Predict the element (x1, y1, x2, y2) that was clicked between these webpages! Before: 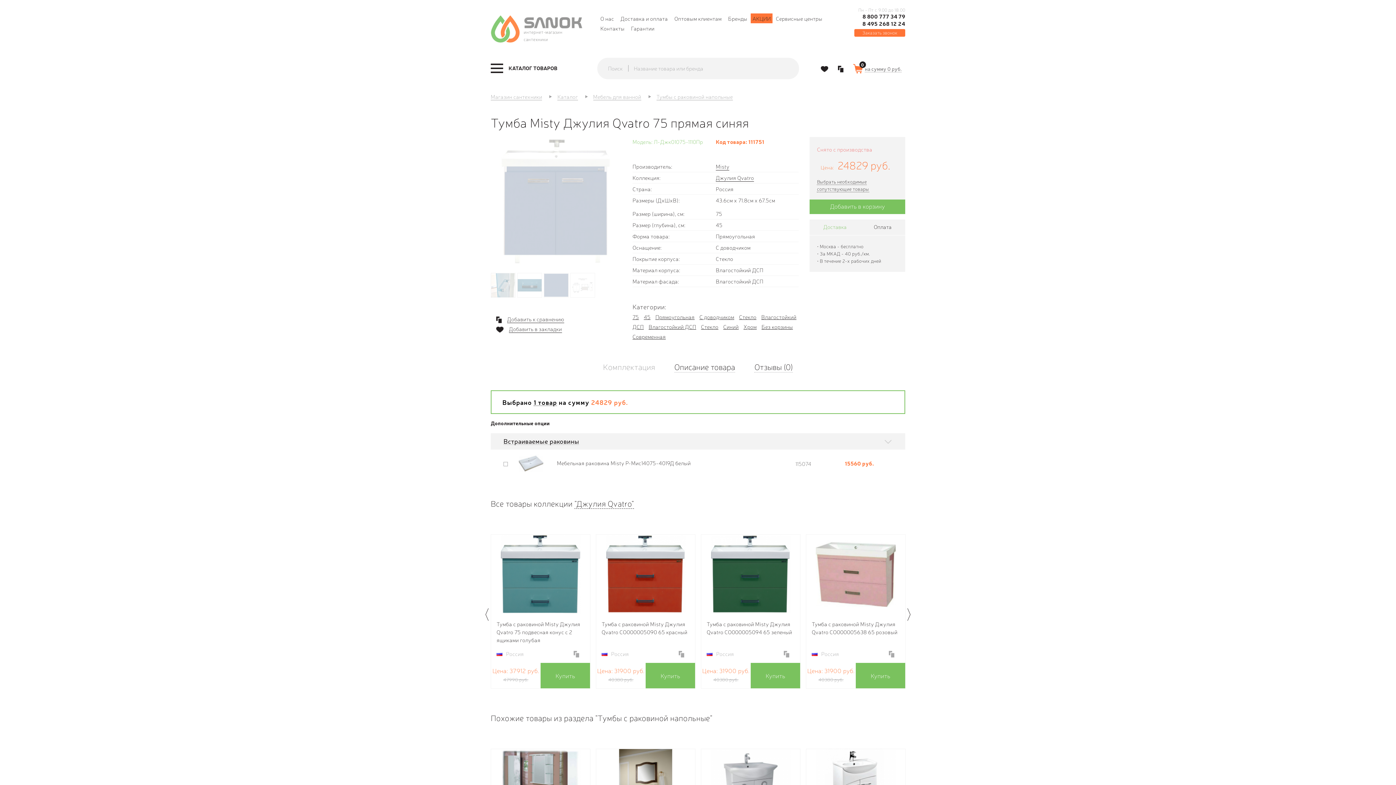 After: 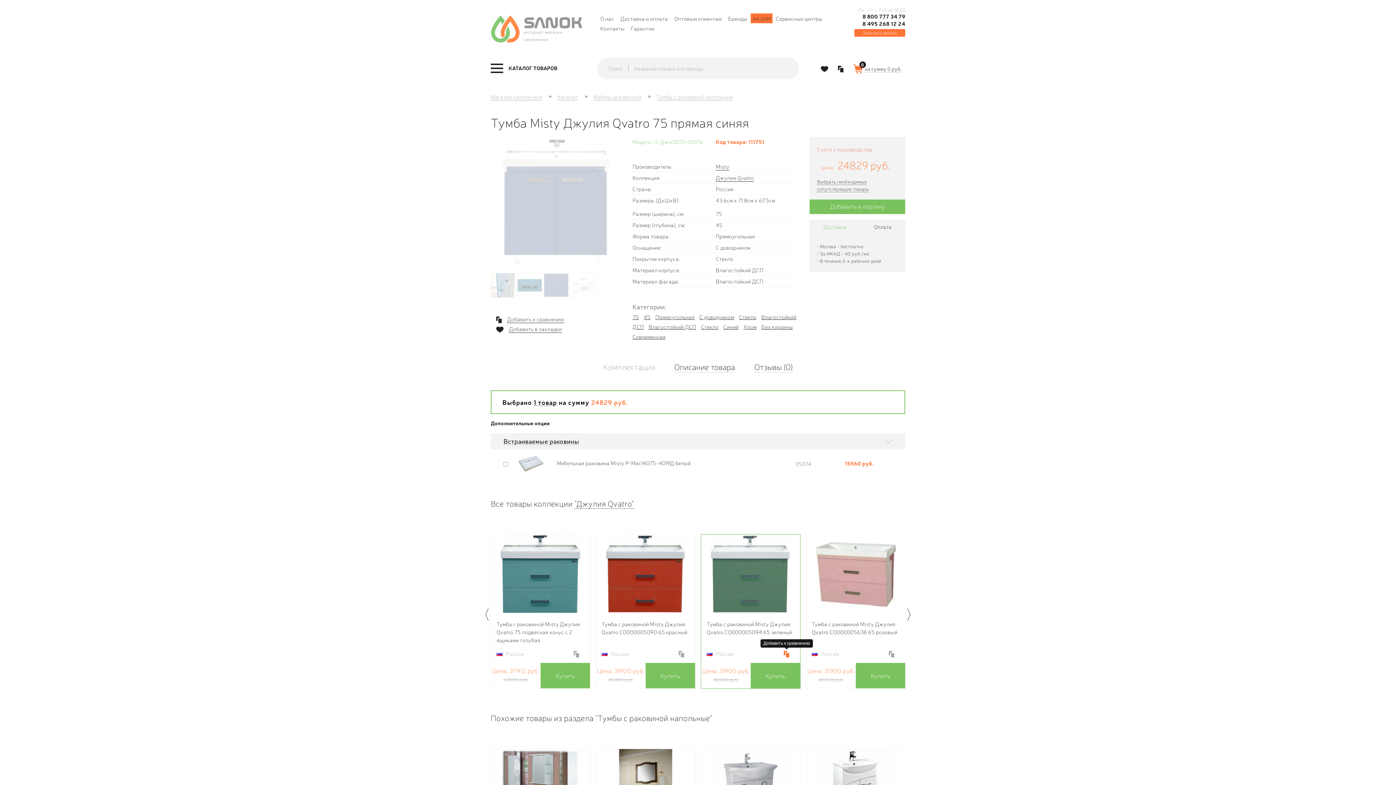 Action: bbox: (784, 650, 789, 657)